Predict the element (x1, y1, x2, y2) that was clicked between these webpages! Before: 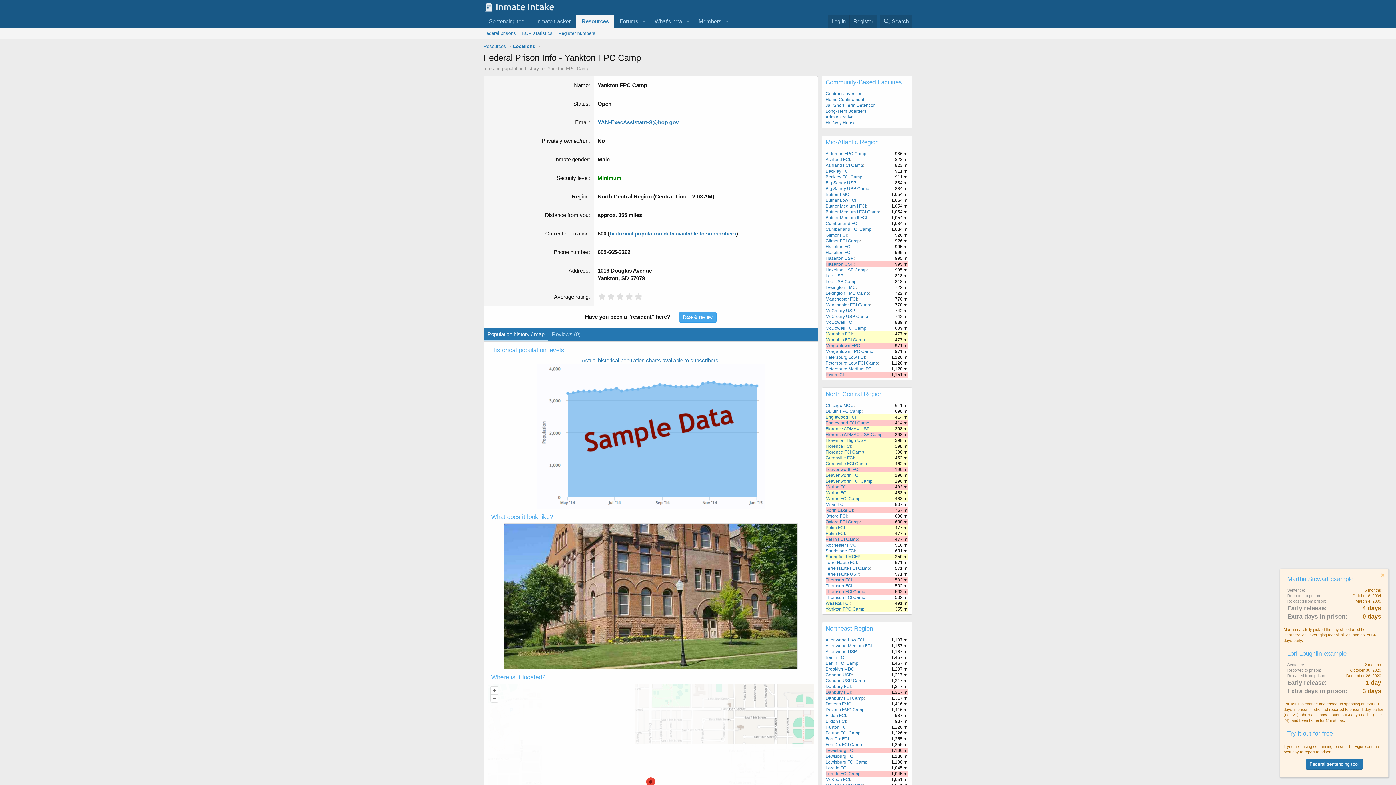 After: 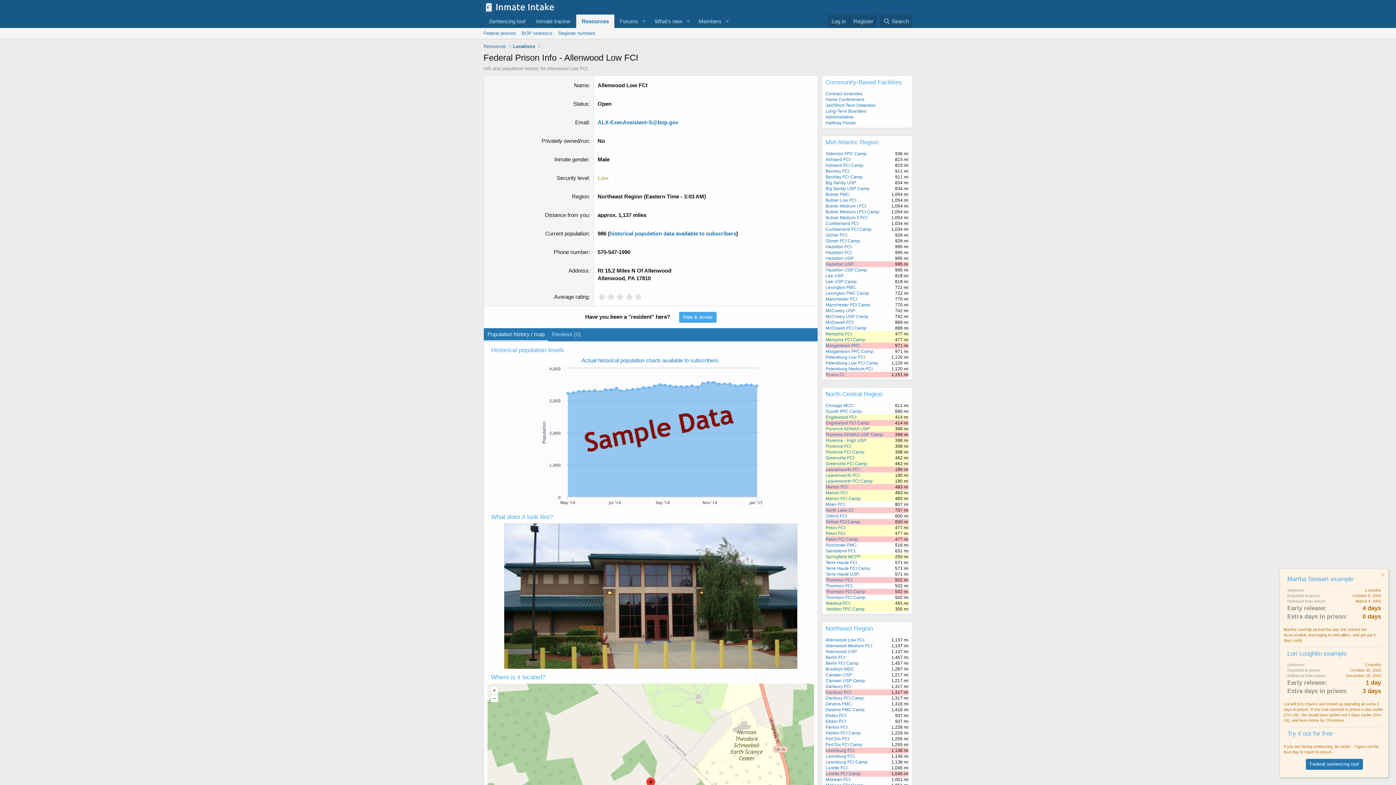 Action: bbox: (825, 637, 864, 642) label: Allenwood Low FCI